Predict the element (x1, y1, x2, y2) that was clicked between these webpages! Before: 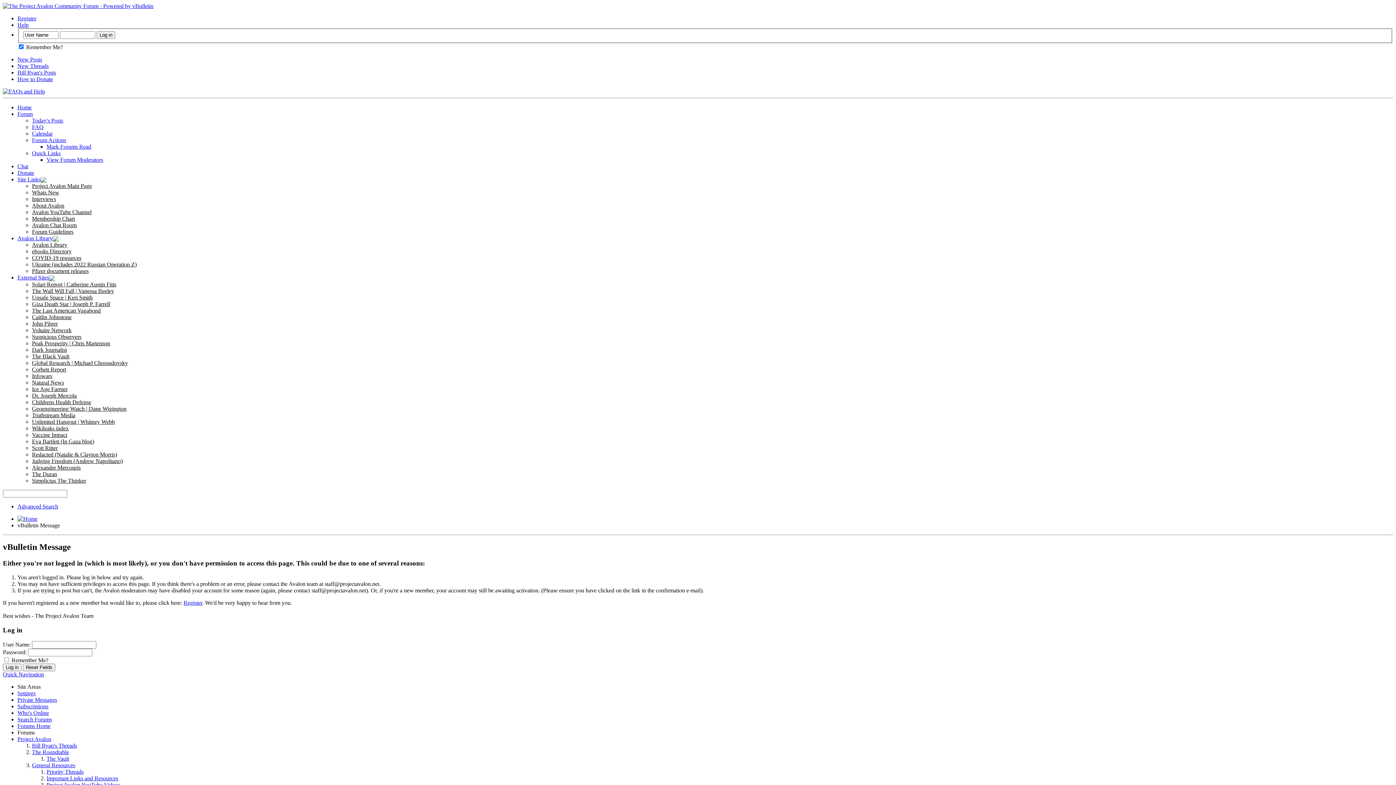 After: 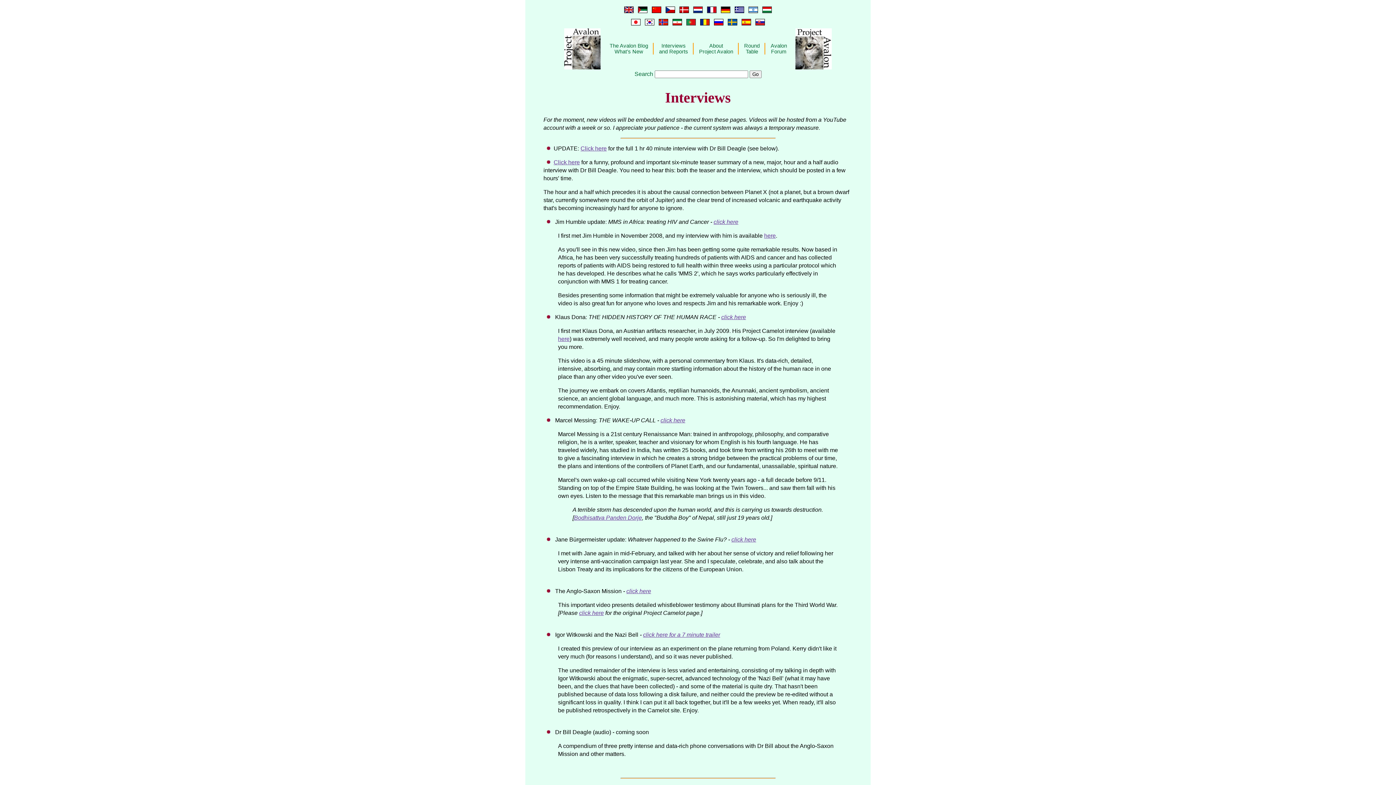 Action: bbox: (32, 195, 56, 202) label: Interviews